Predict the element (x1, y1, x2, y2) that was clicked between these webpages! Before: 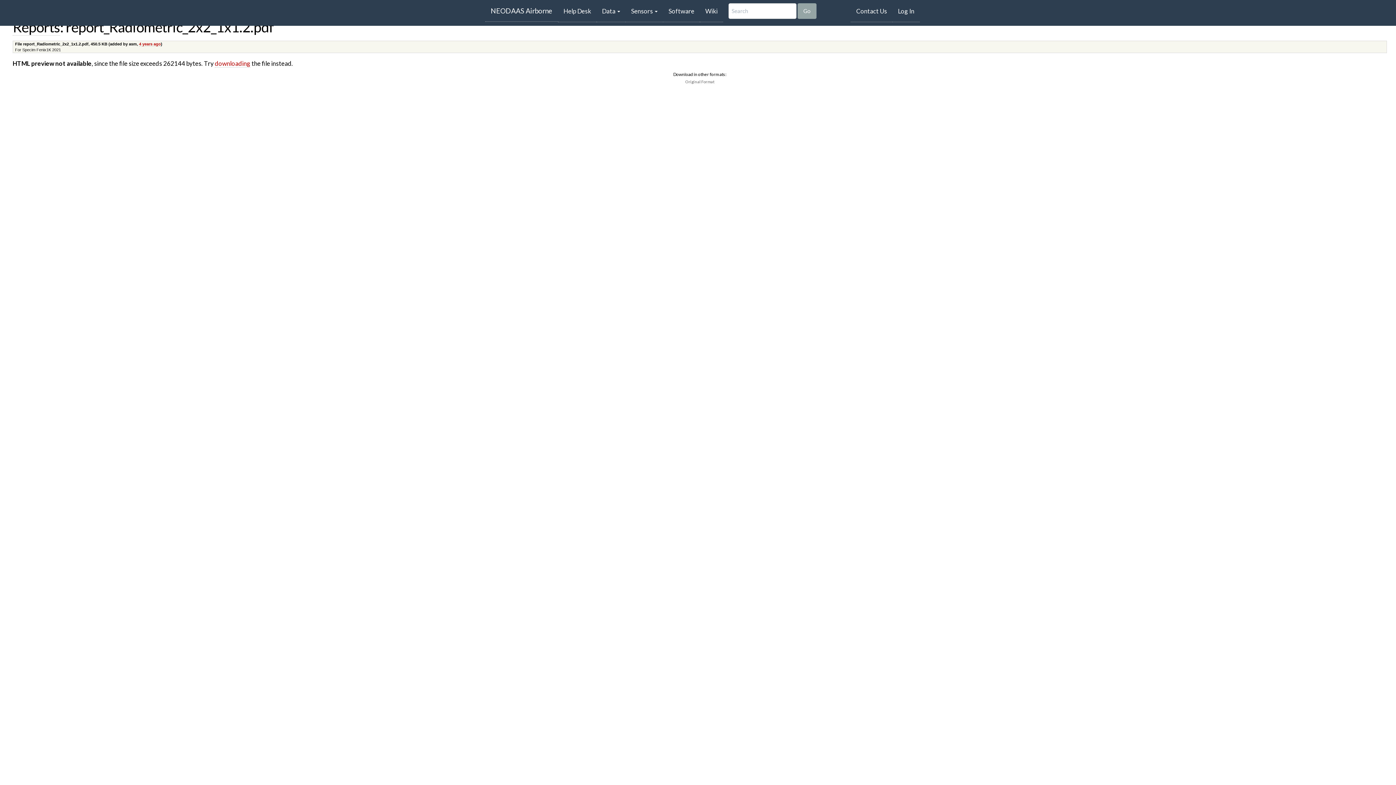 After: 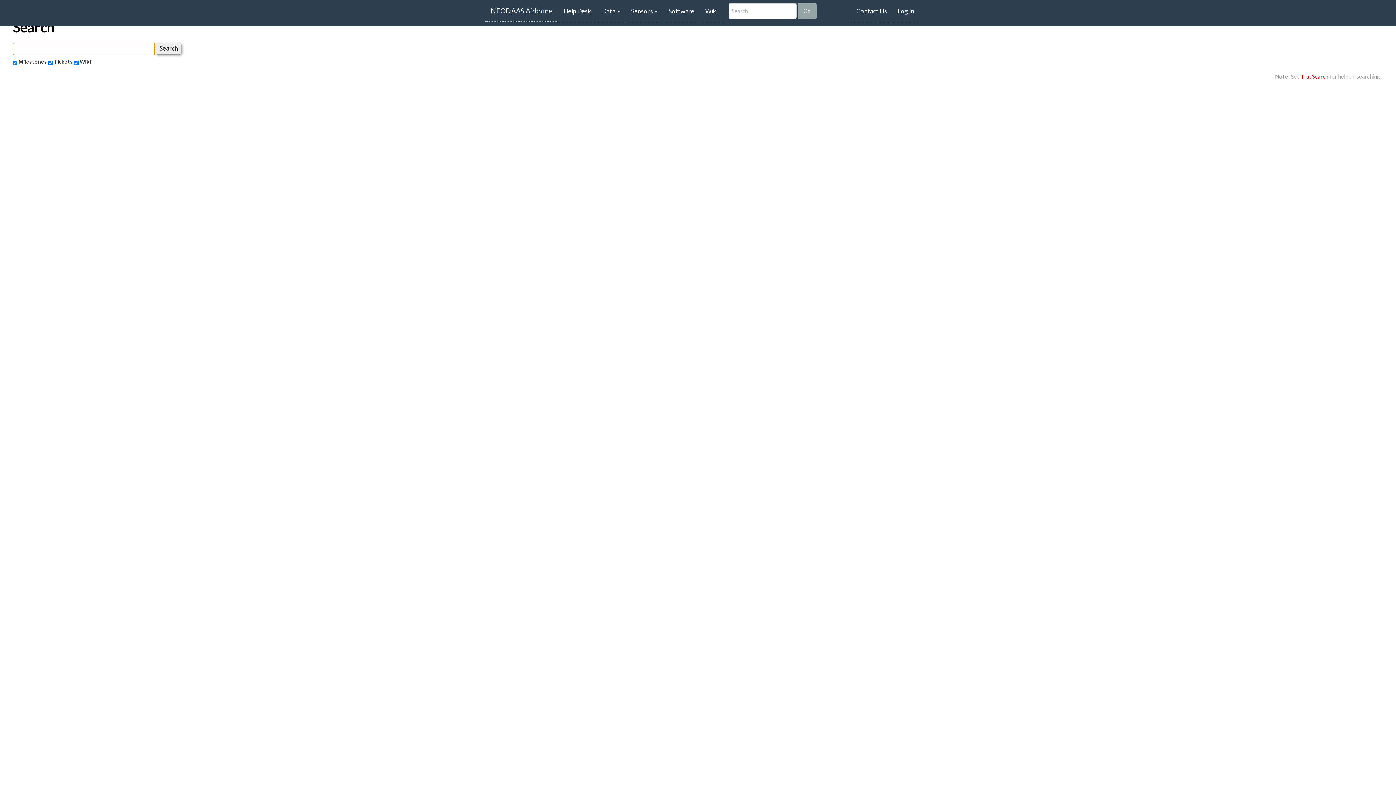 Action: bbox: (797, 3, 816, 18) label: Go